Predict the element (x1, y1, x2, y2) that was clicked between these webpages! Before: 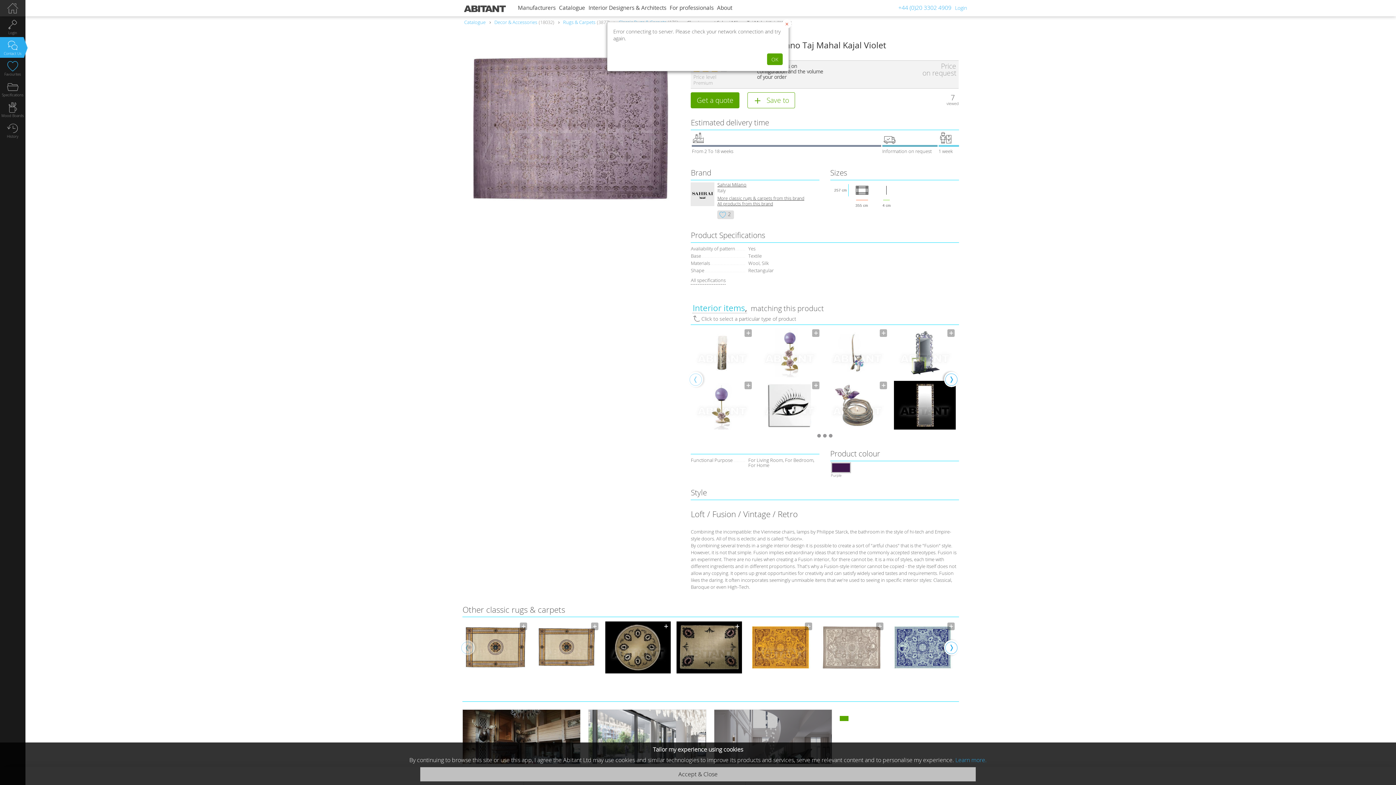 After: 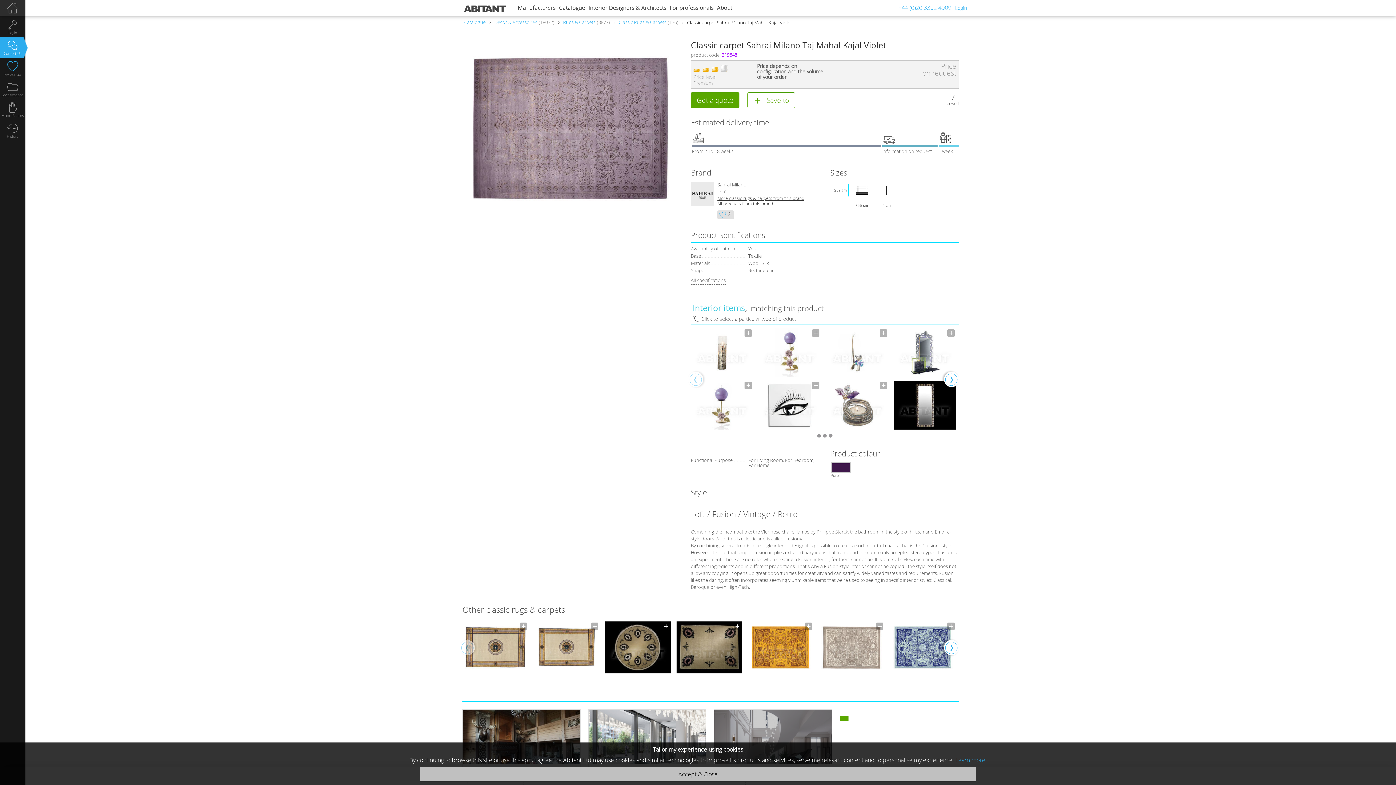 Action: bbox: (767, 53, 782, 65) label: OK